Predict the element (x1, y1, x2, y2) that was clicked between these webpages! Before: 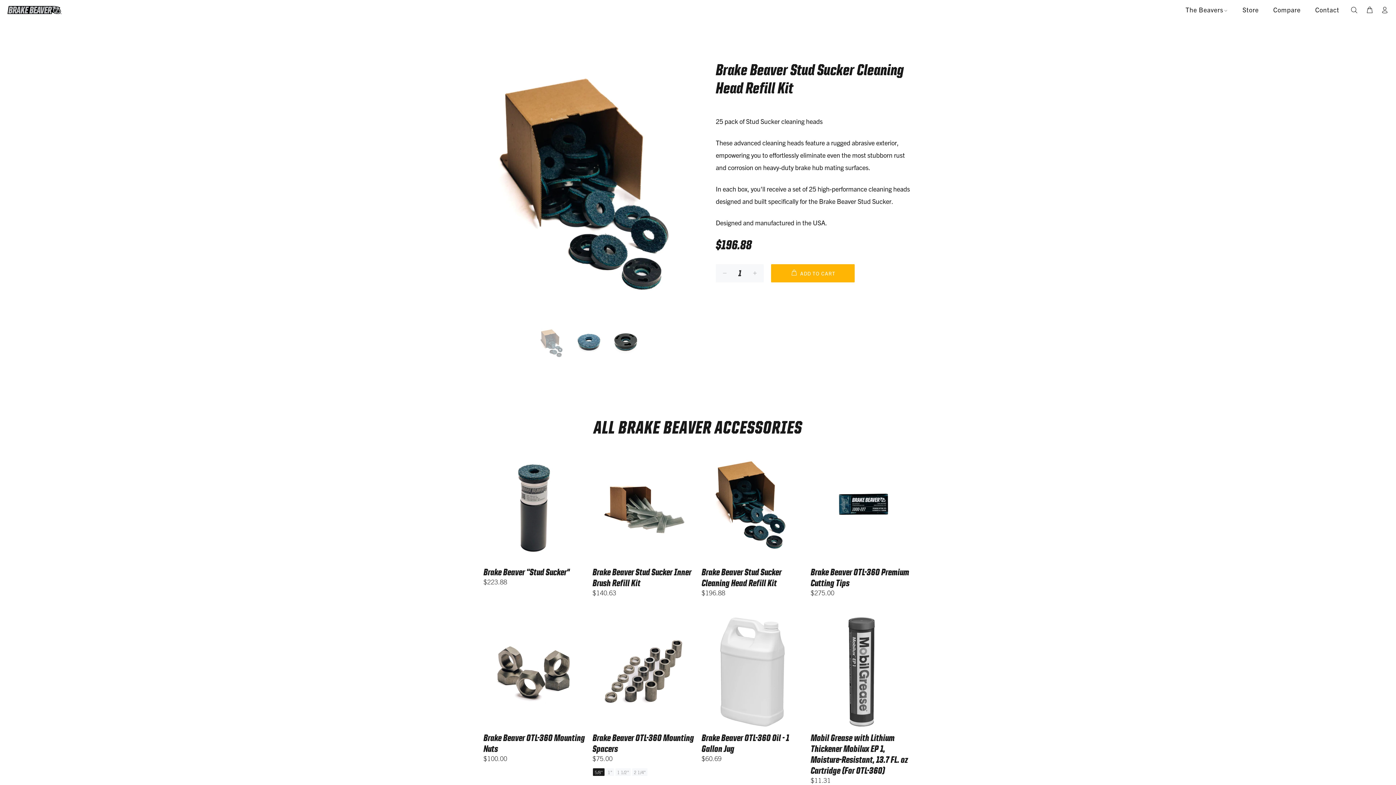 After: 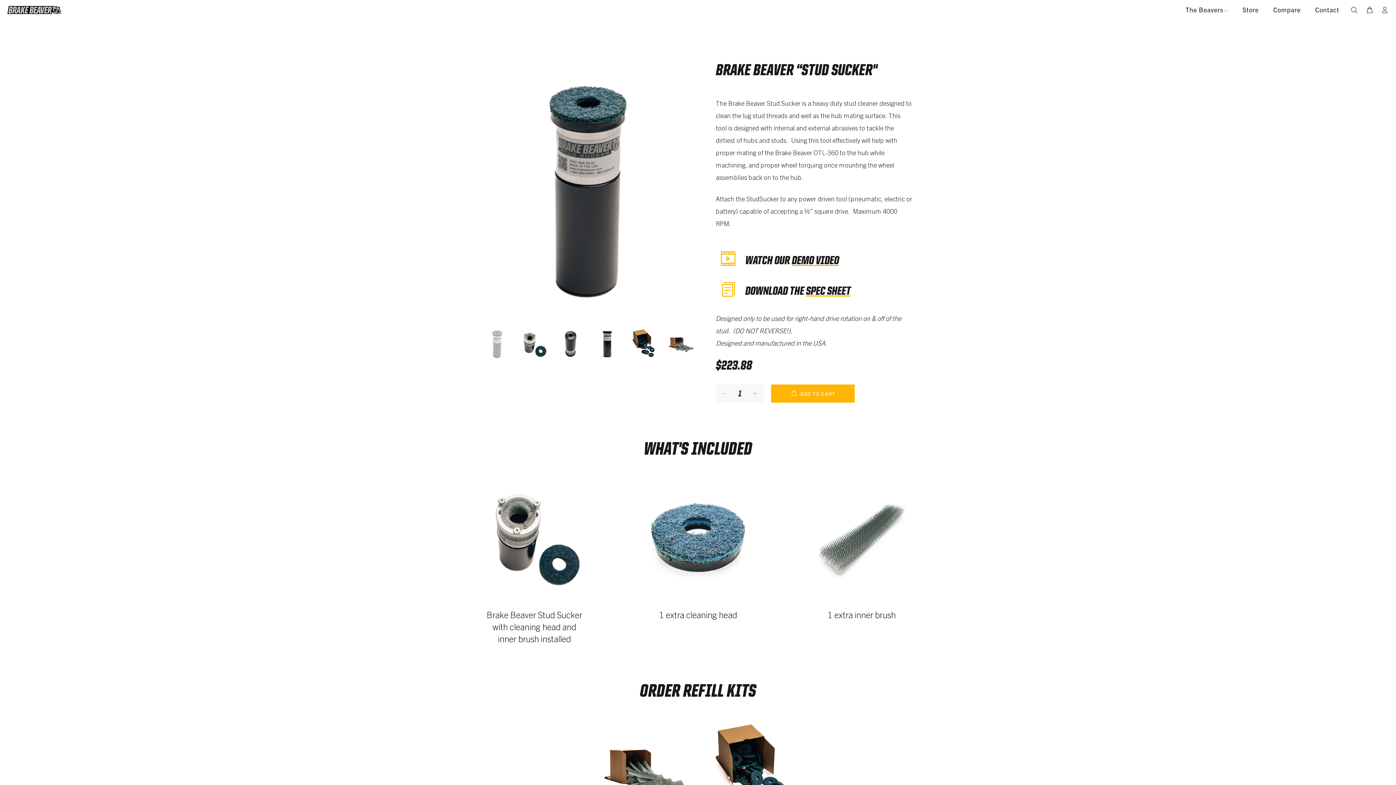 Action: bbox: (490, 452, 578, 561)